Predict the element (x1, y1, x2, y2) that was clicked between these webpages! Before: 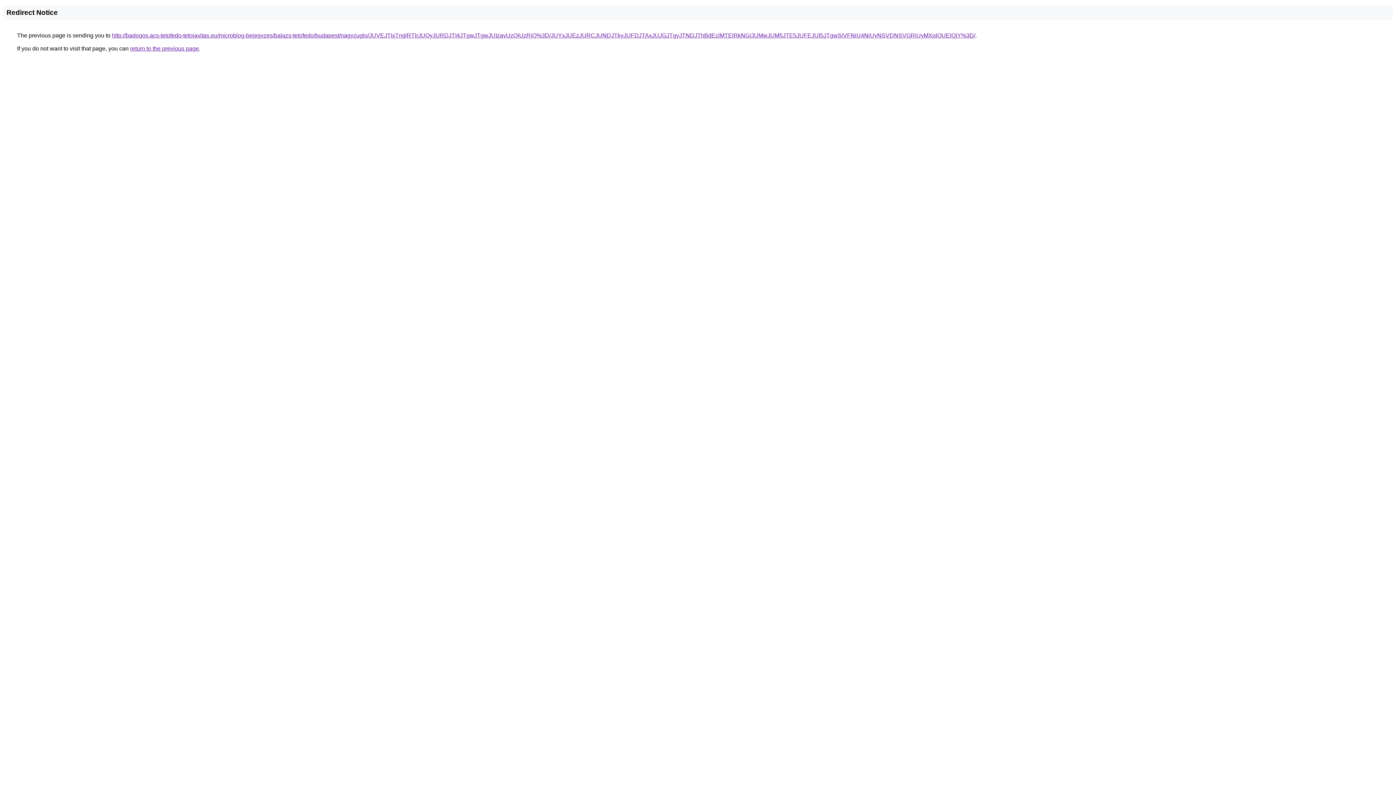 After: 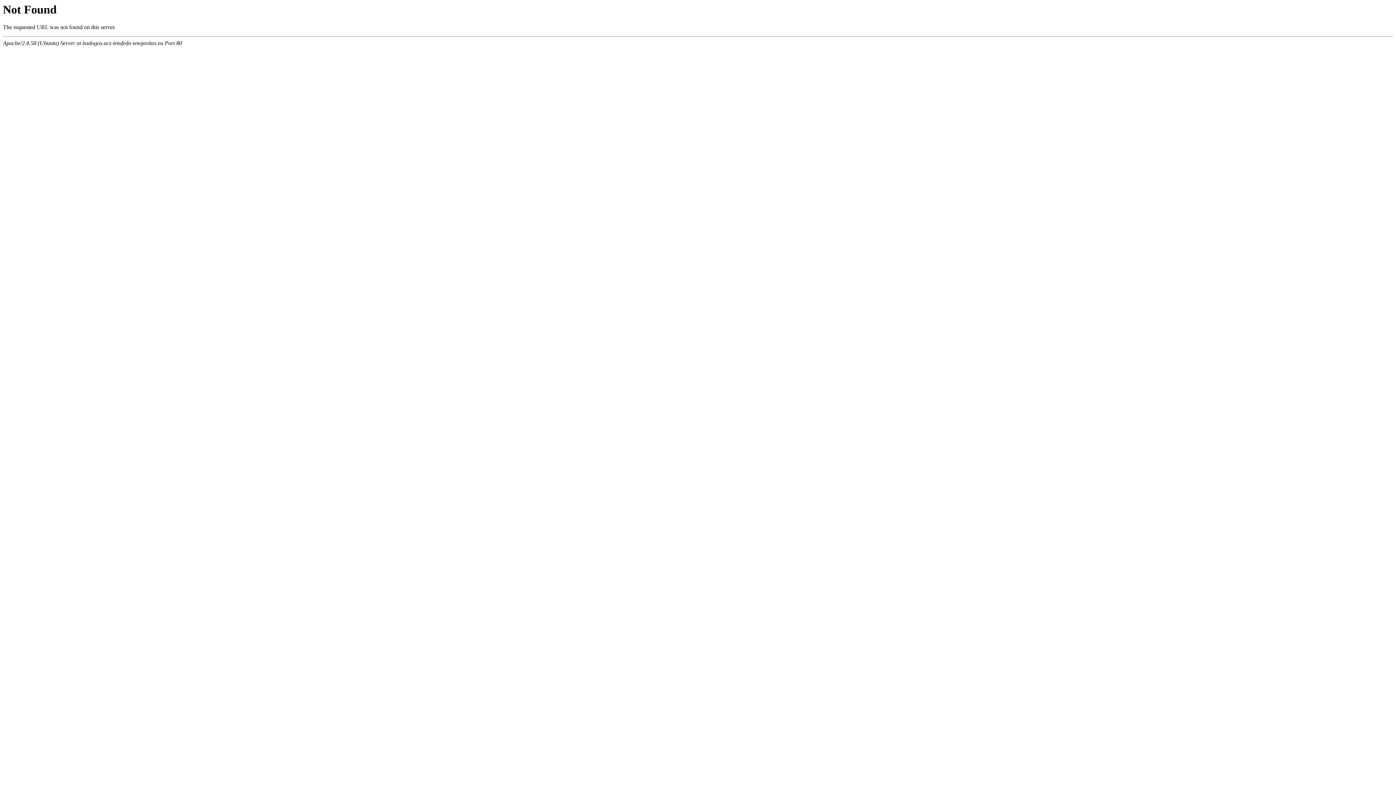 Action: label: http://badogos.acs-tetofedo-tetojavitas.eu/microblog-bejegyzes/balazs-tetofedo/budapest/nagyzuglo/JUVEJTIxTnglRTlrJUQyJURDJTI4JTgwJTgwJUIzayUzQiUzRjQ%3D/JUYxJUEzJURCJUNDJTkyJUFDJTAxJUJGJTgyJTNDJThBdEclMTElRkNG/JUMwJUM5JTE5JUFEJUI5JTgwSiVFNiU4NiUyNSVDNSVGRiUyMXolOUElQjY%3D/ bbox: (112, 32, 975, 38)